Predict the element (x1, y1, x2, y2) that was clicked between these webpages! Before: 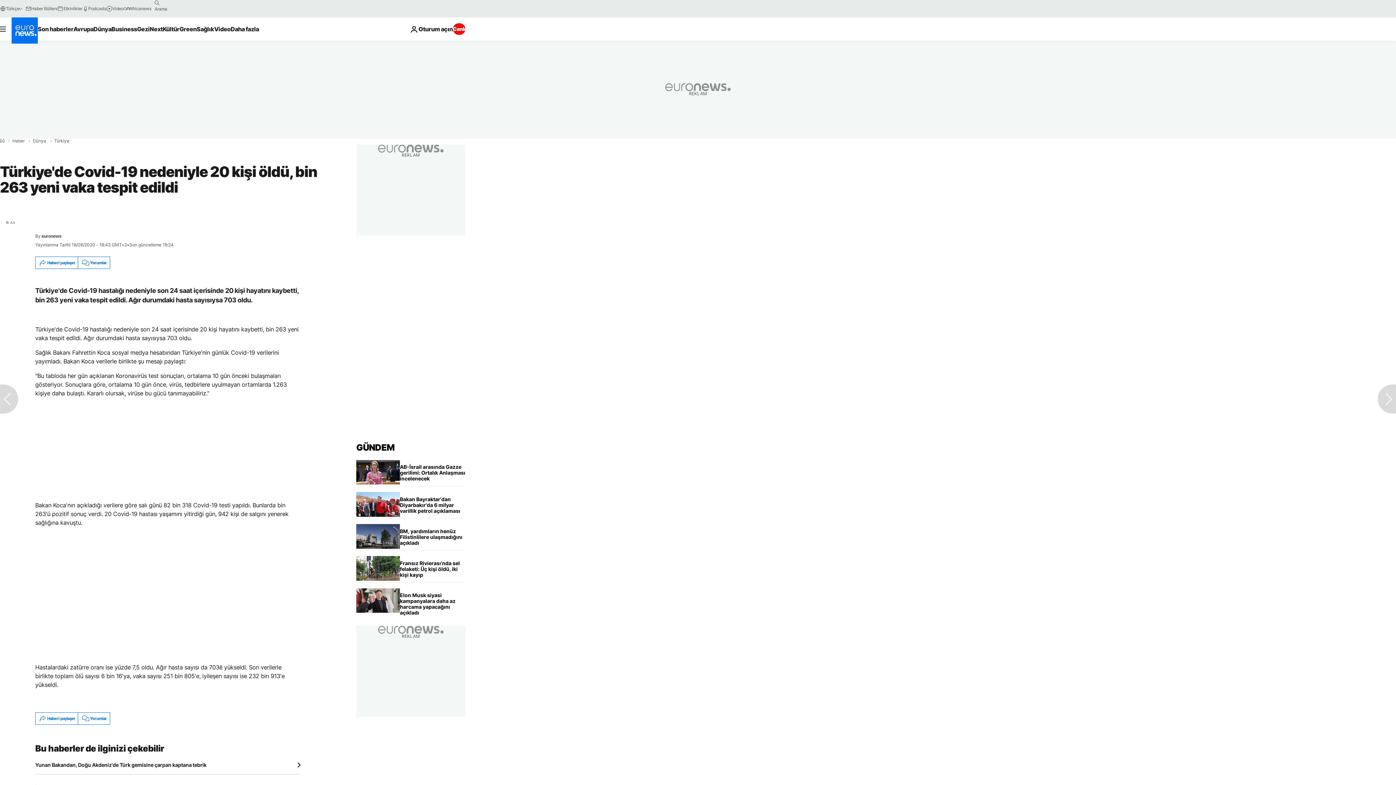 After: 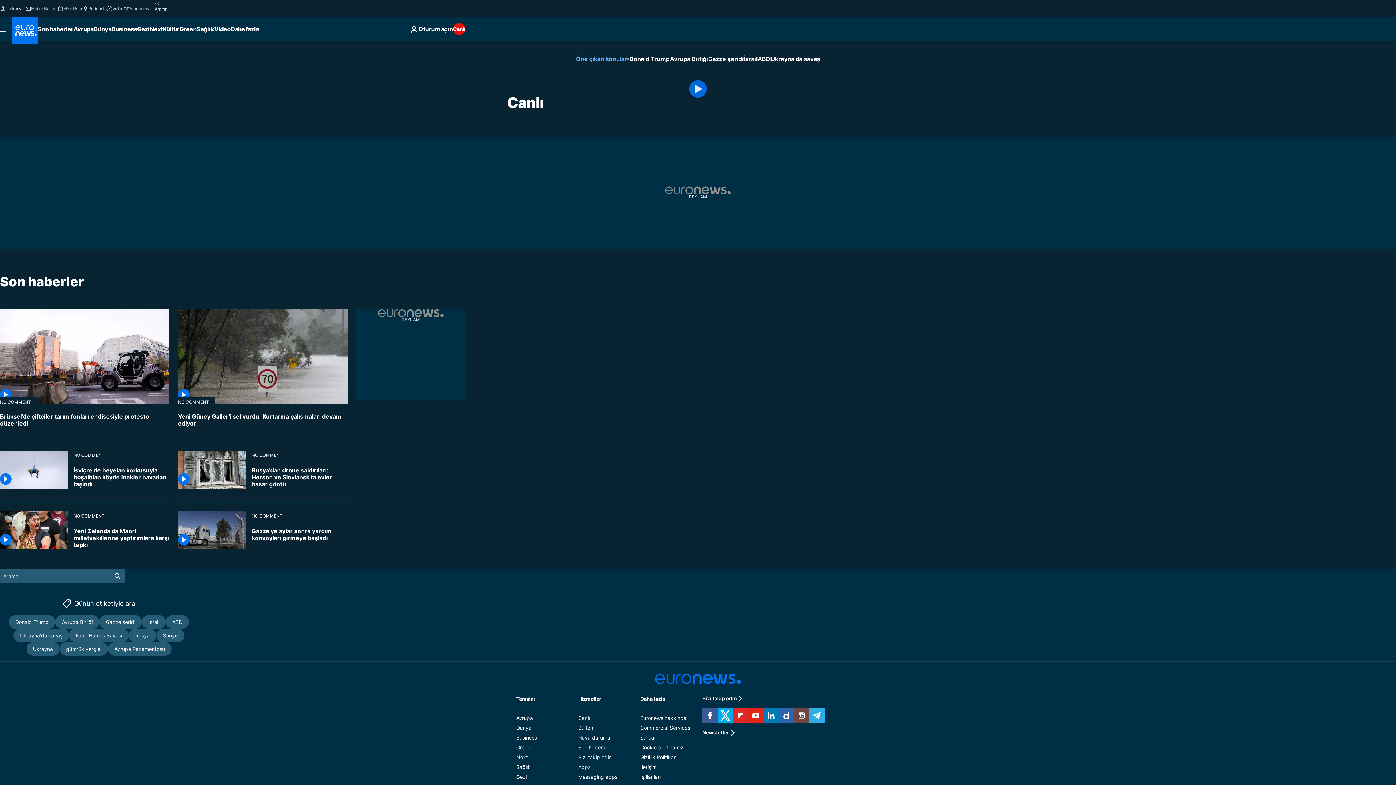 Action: label: Canlı bbox: (452, 23, 465, 34)